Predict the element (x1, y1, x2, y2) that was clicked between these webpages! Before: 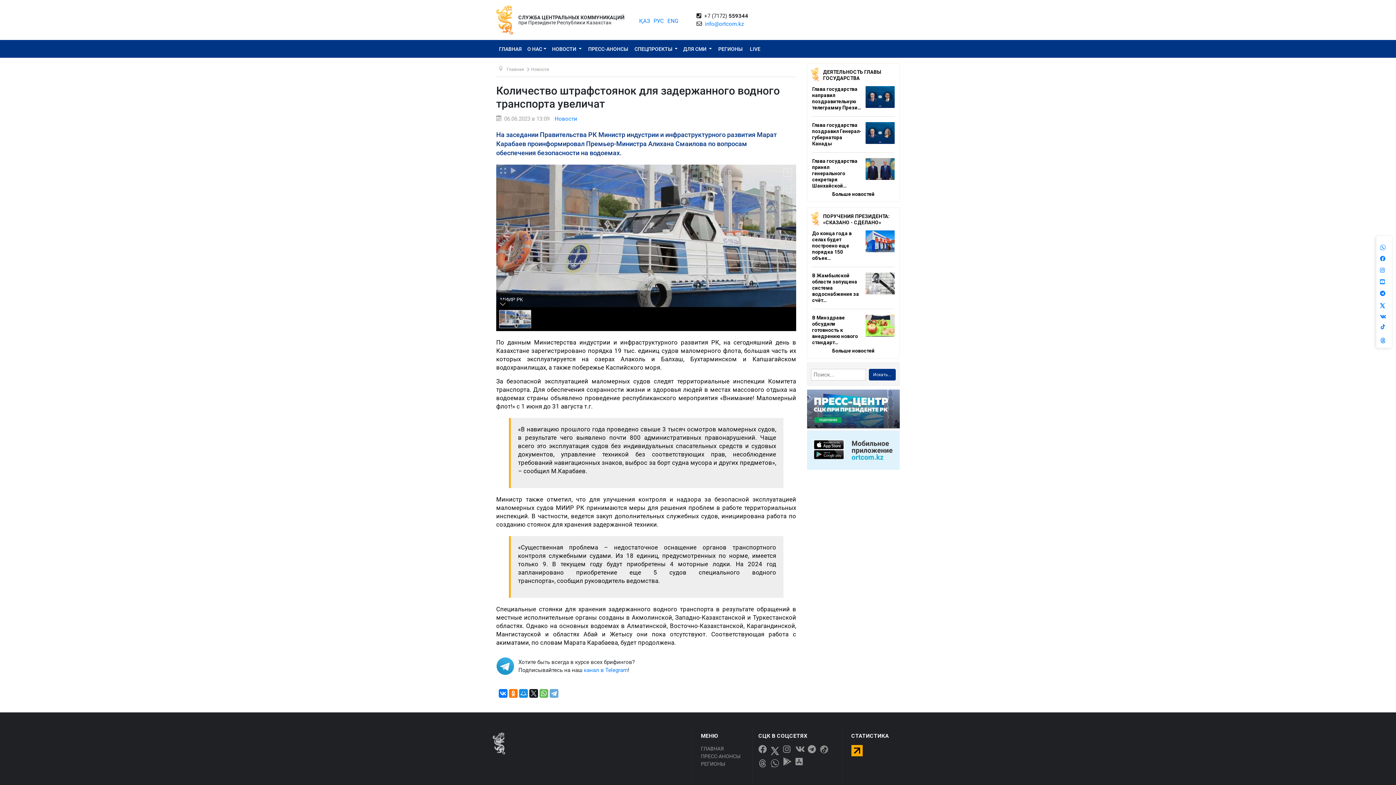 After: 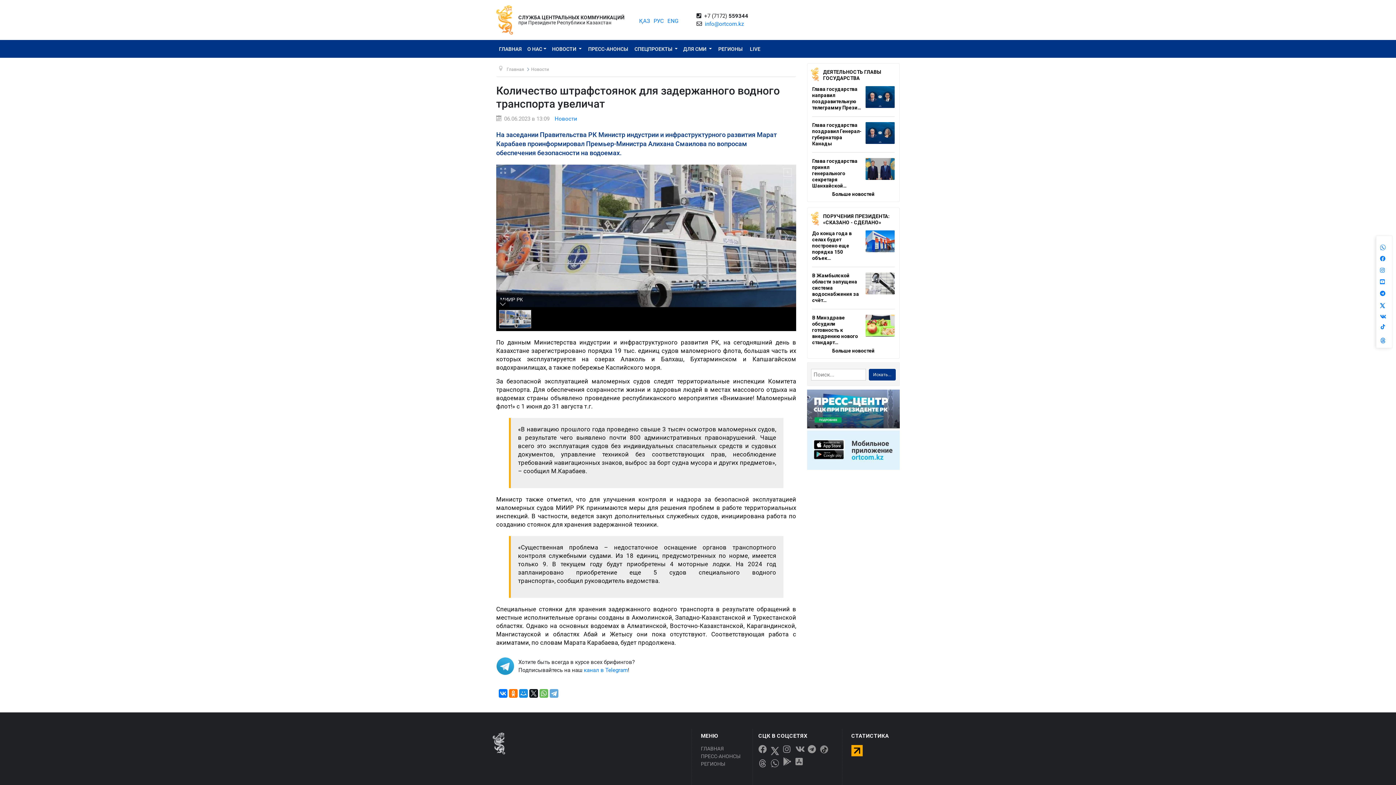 Action: bbox: (851, 747, 862, 753)